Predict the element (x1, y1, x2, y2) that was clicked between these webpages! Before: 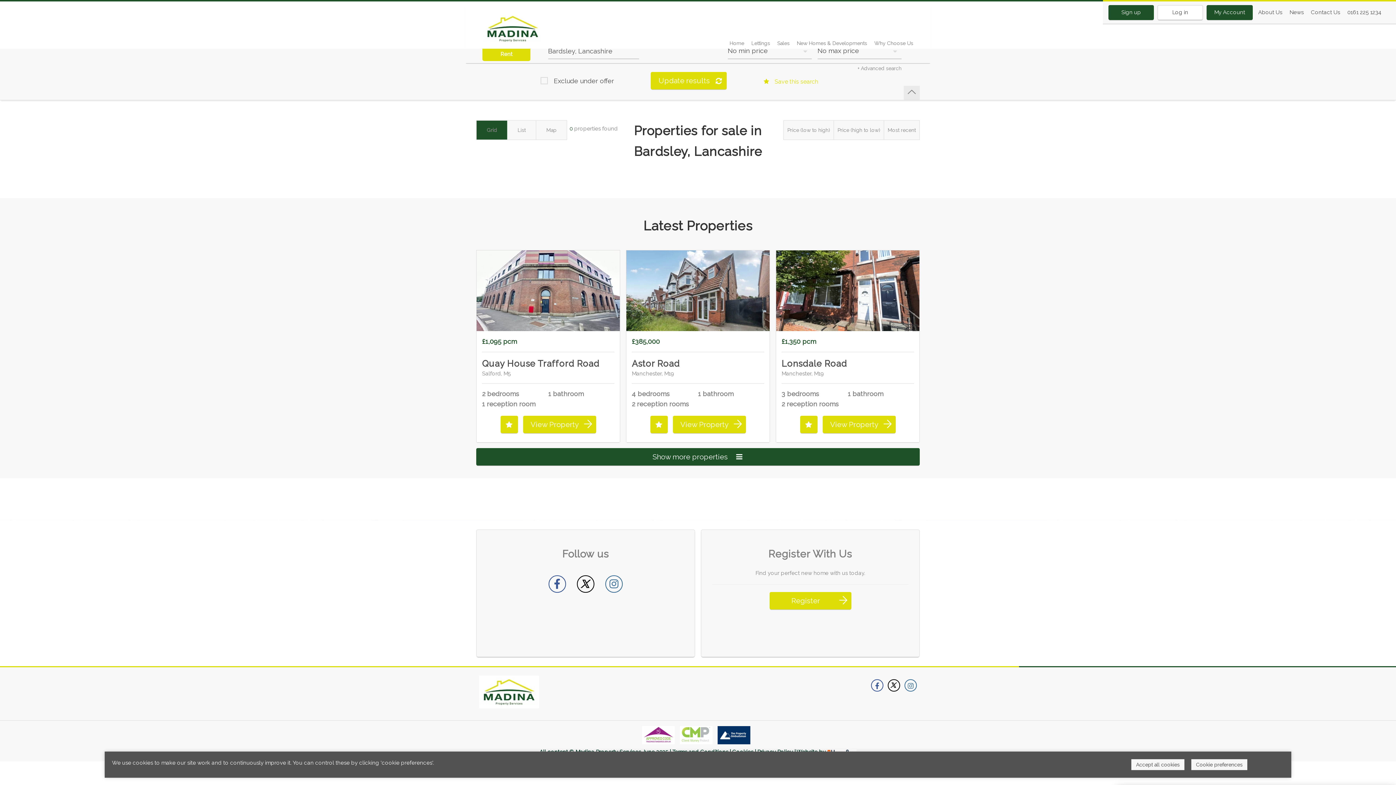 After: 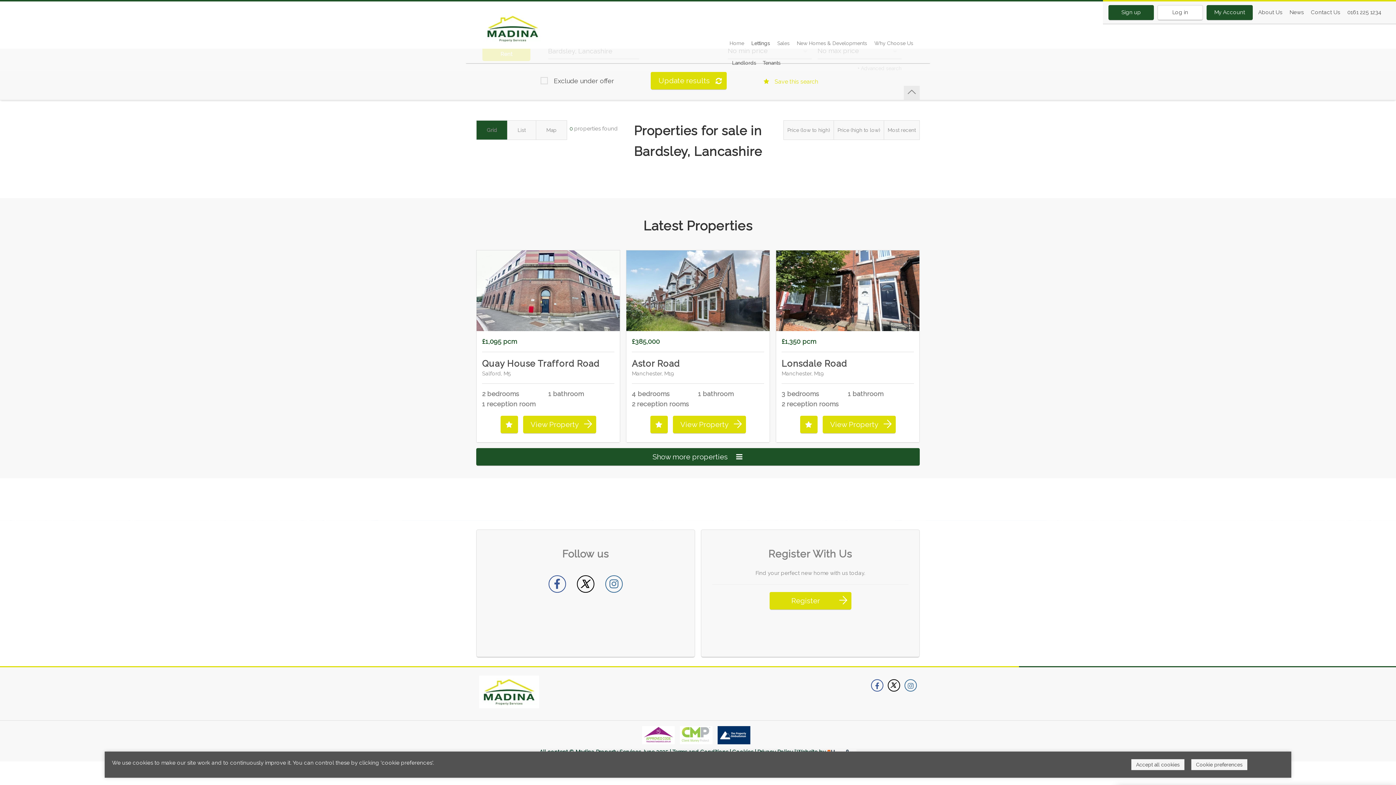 Action: bbox: (751, 34, 770, 52) label: Lettings